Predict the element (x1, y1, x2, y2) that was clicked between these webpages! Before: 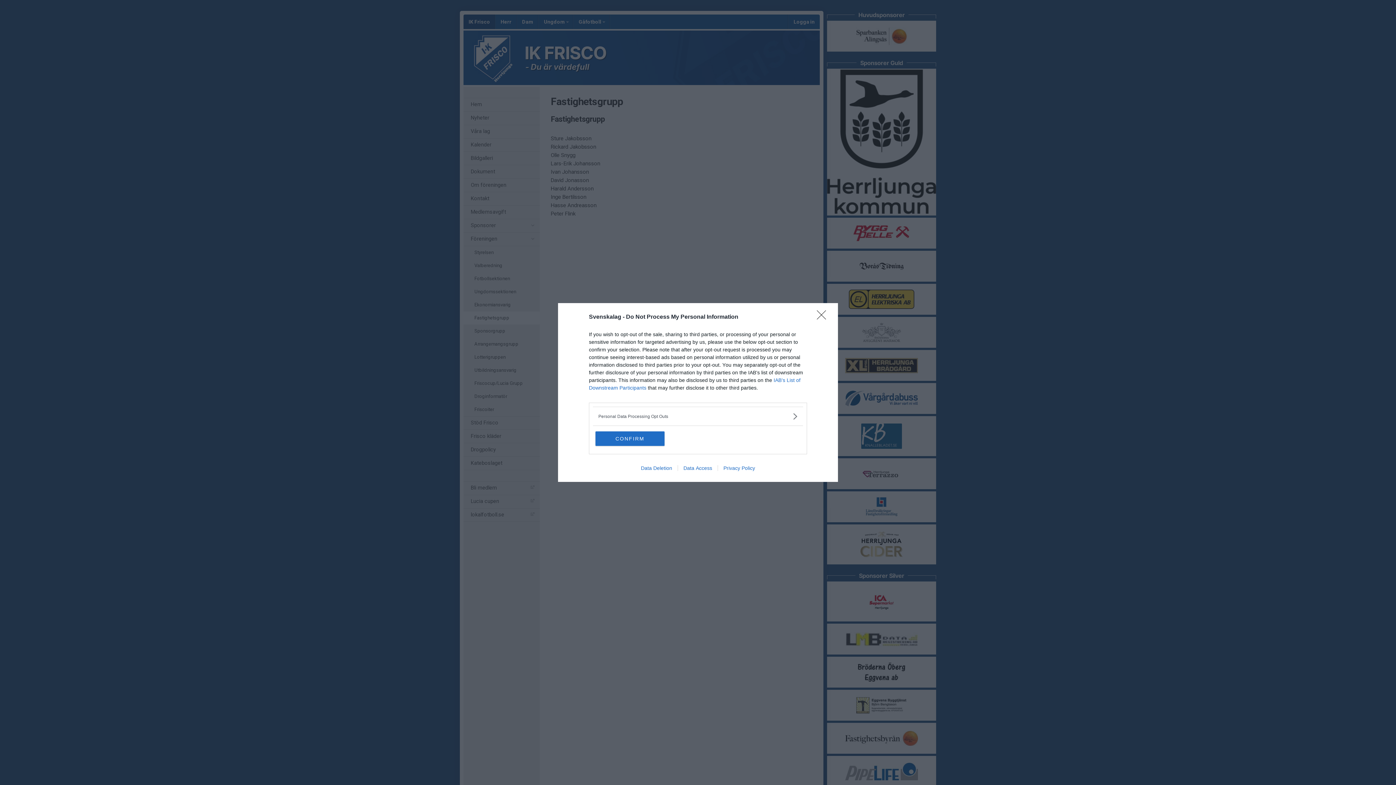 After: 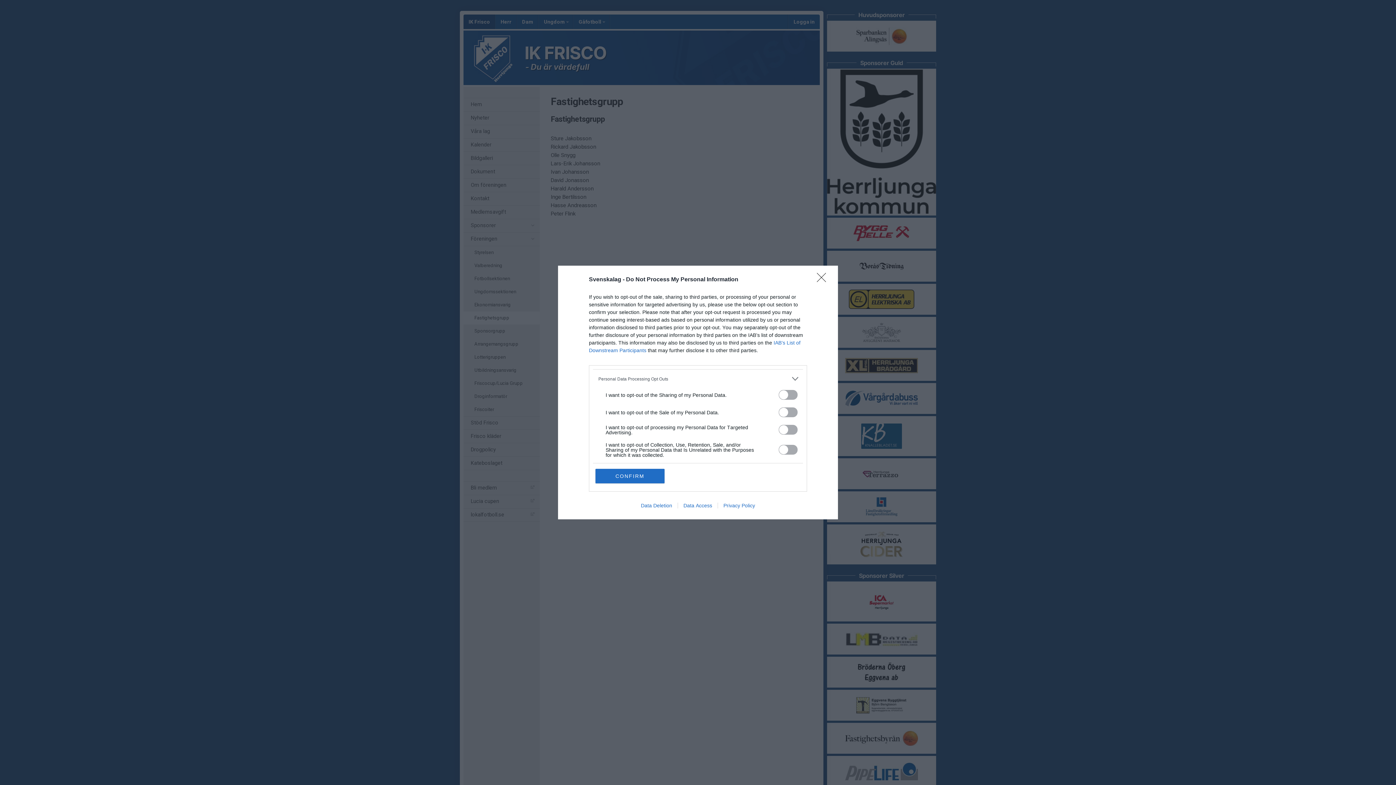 Action: label: Opt-Outs bbox: (598, 412, 797, 420)